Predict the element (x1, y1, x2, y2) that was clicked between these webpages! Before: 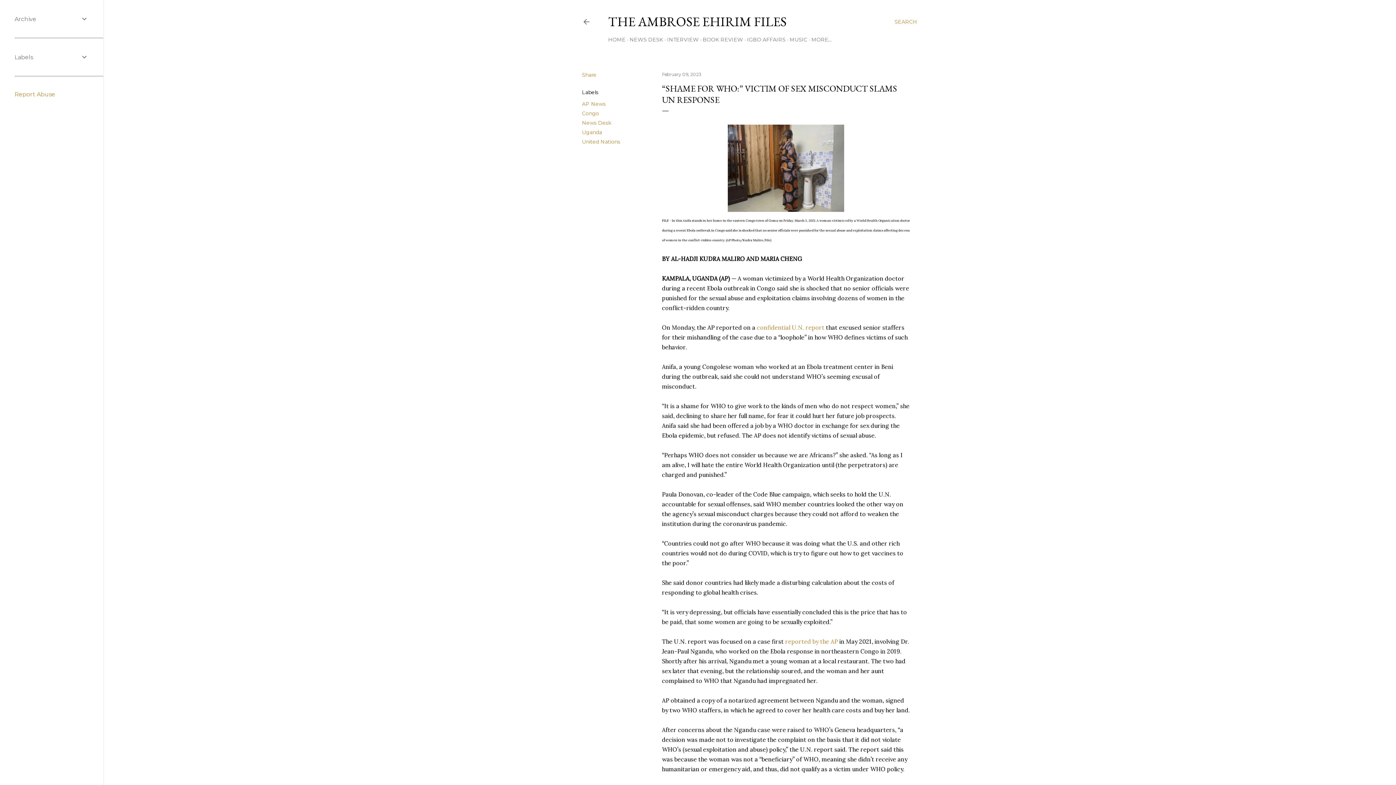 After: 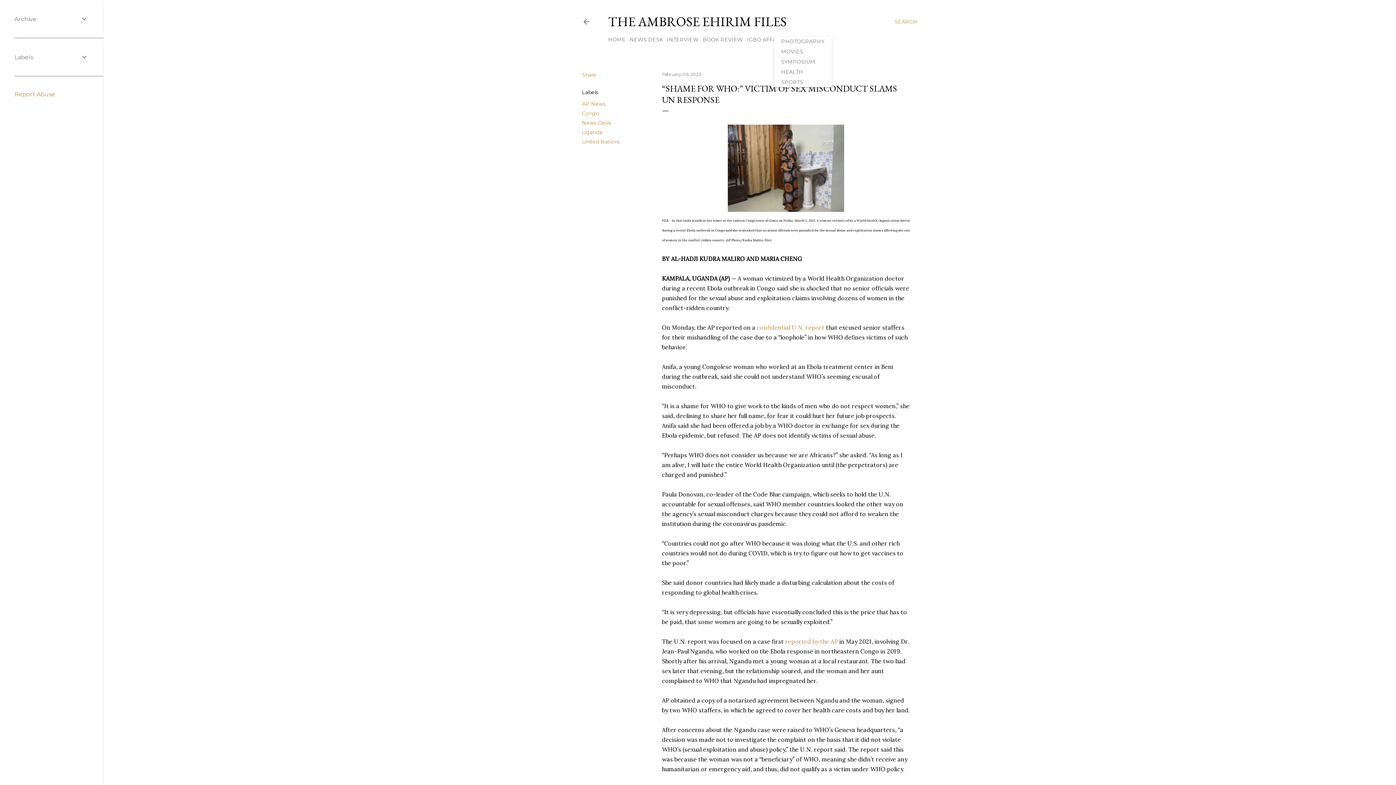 Action: bbox: (811, 36, 832, 42) label: MORE…